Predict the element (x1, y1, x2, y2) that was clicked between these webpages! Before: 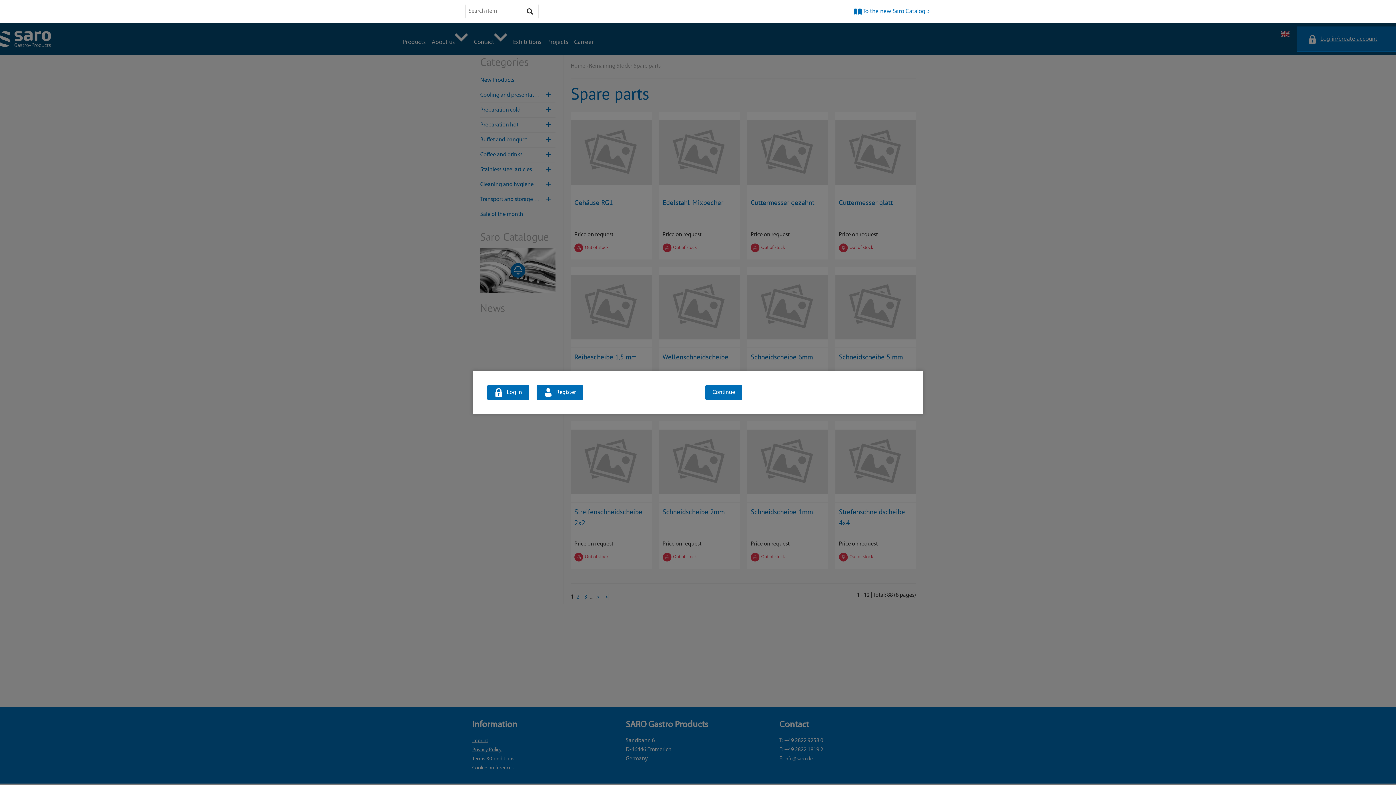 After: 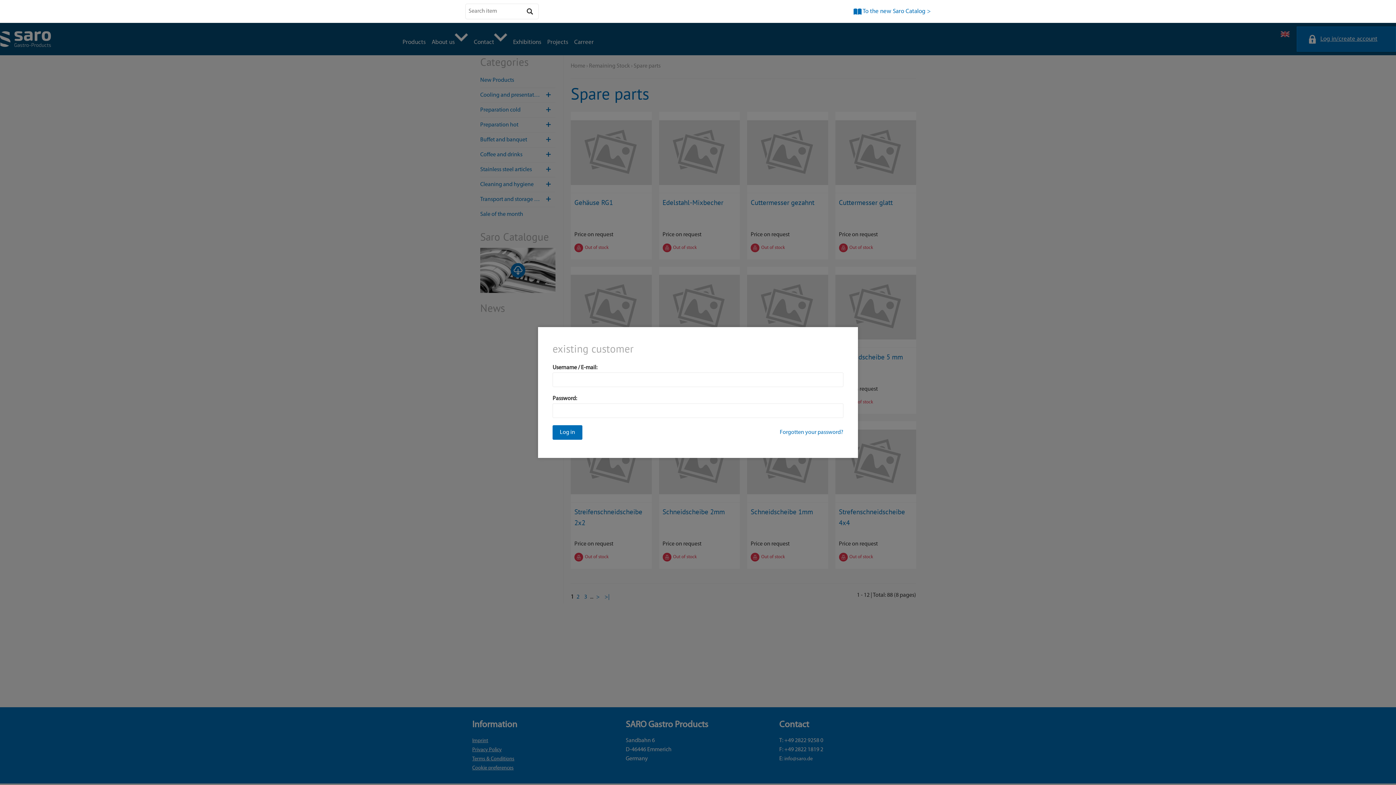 Action: label: Log in bbox: (487, 385, 529, 400)